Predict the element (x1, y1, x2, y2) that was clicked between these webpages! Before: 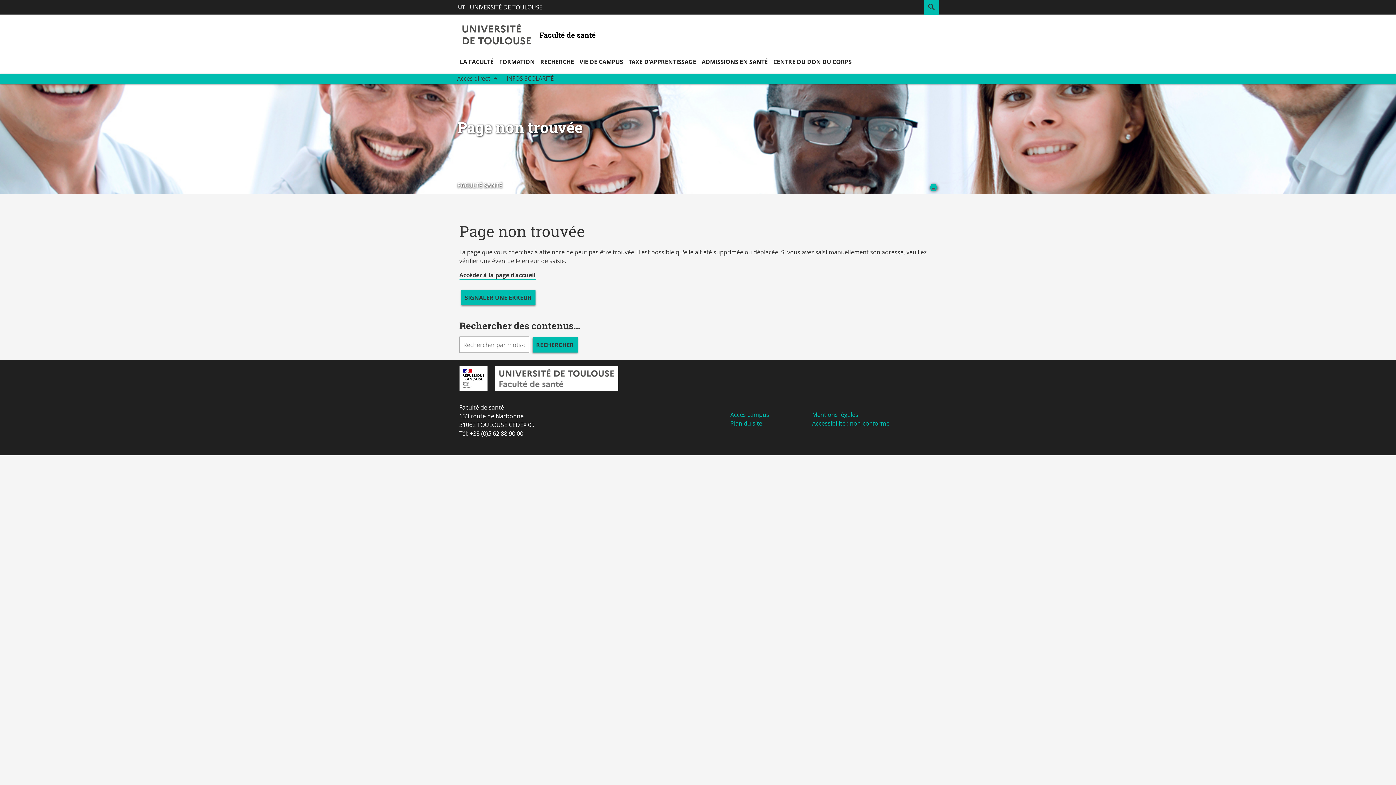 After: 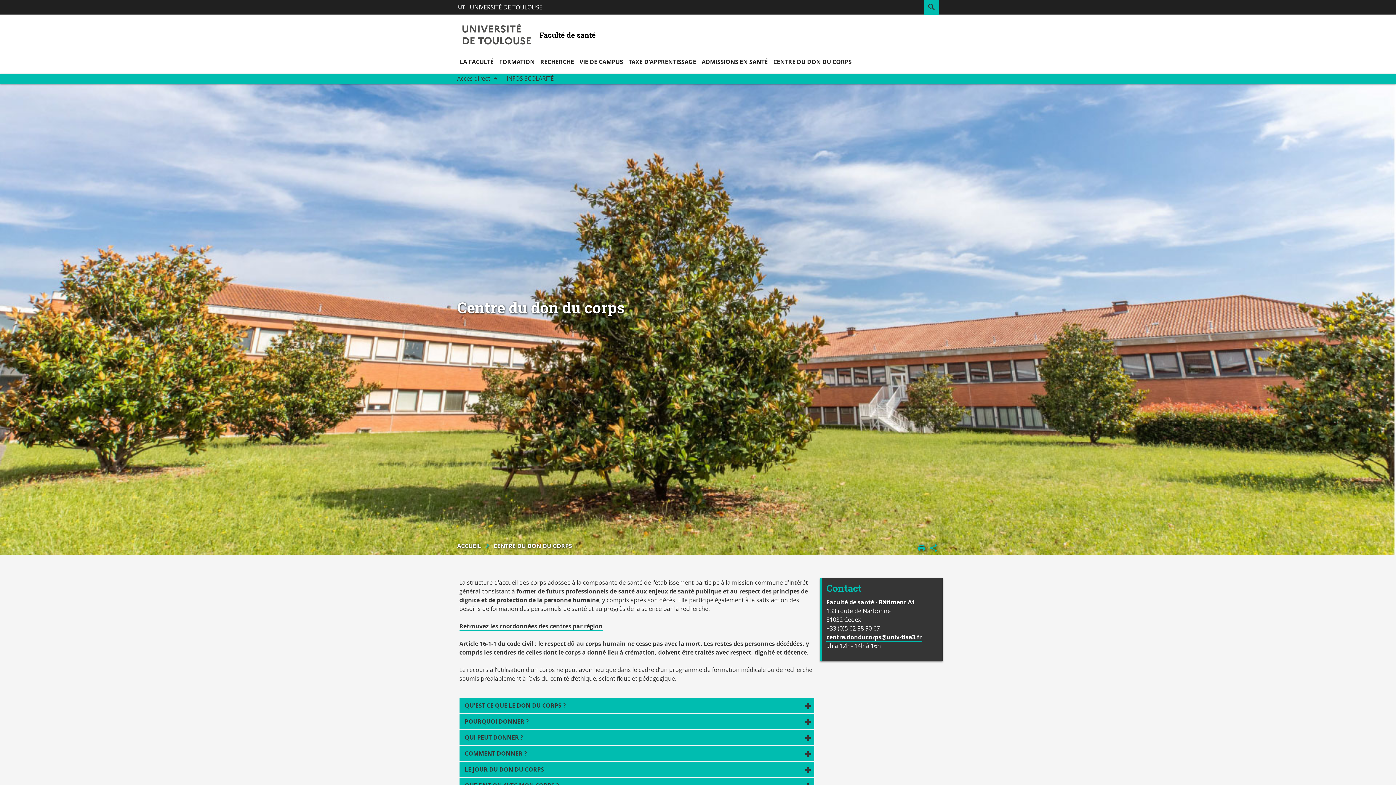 Action: bbox: (773, 49, 852, 73) label: CENTRE DU DON DU CORPS